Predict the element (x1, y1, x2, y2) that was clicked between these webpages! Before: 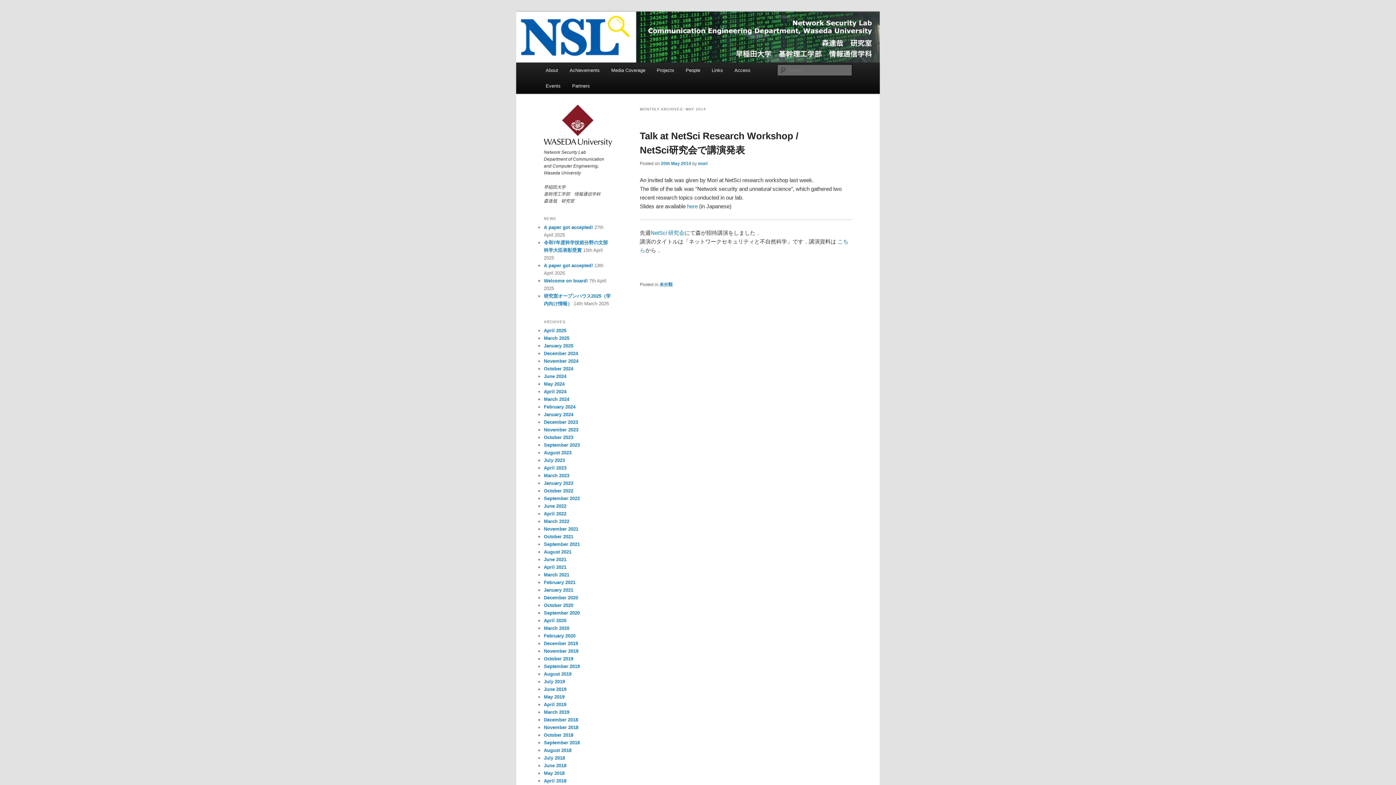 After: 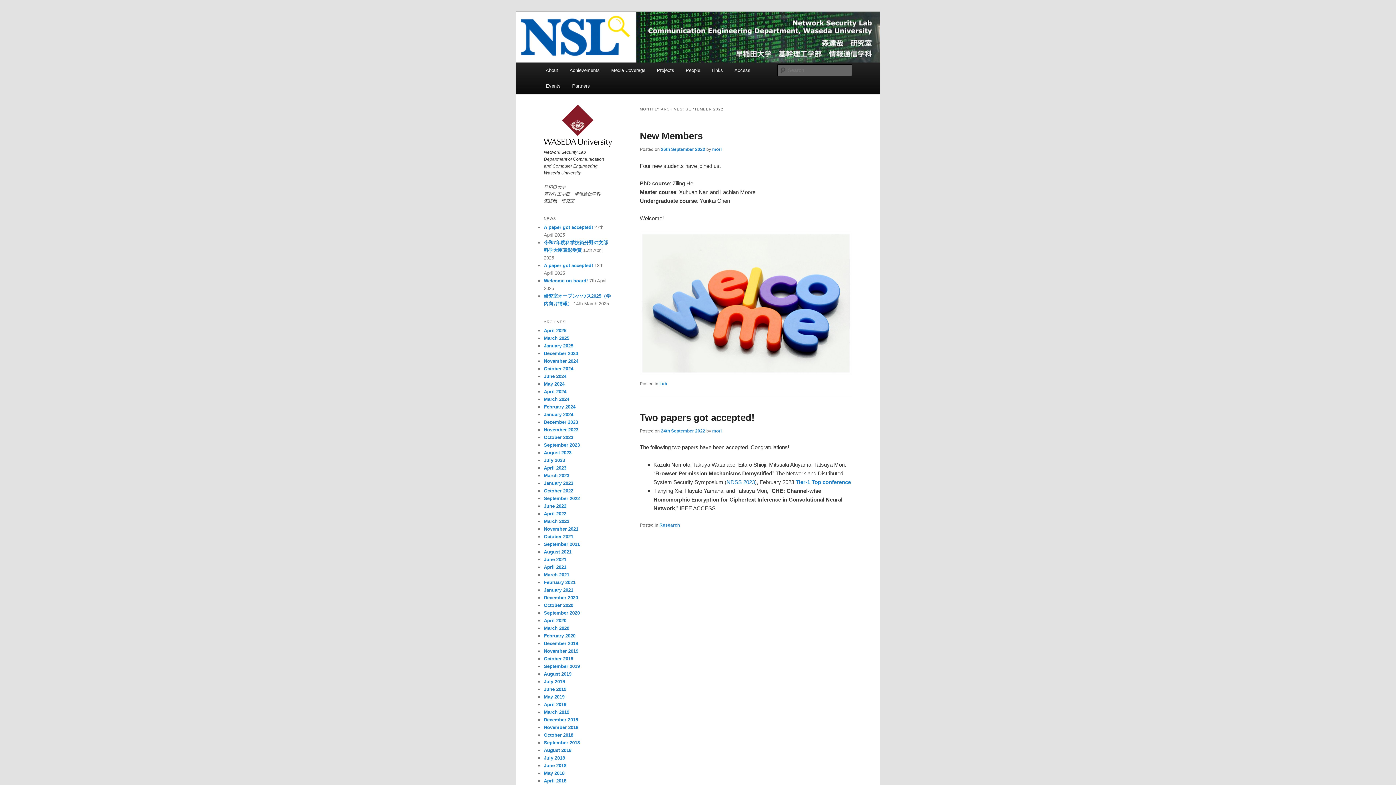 Action: label: September 2022 bbox: (544, 495, 580, 501)